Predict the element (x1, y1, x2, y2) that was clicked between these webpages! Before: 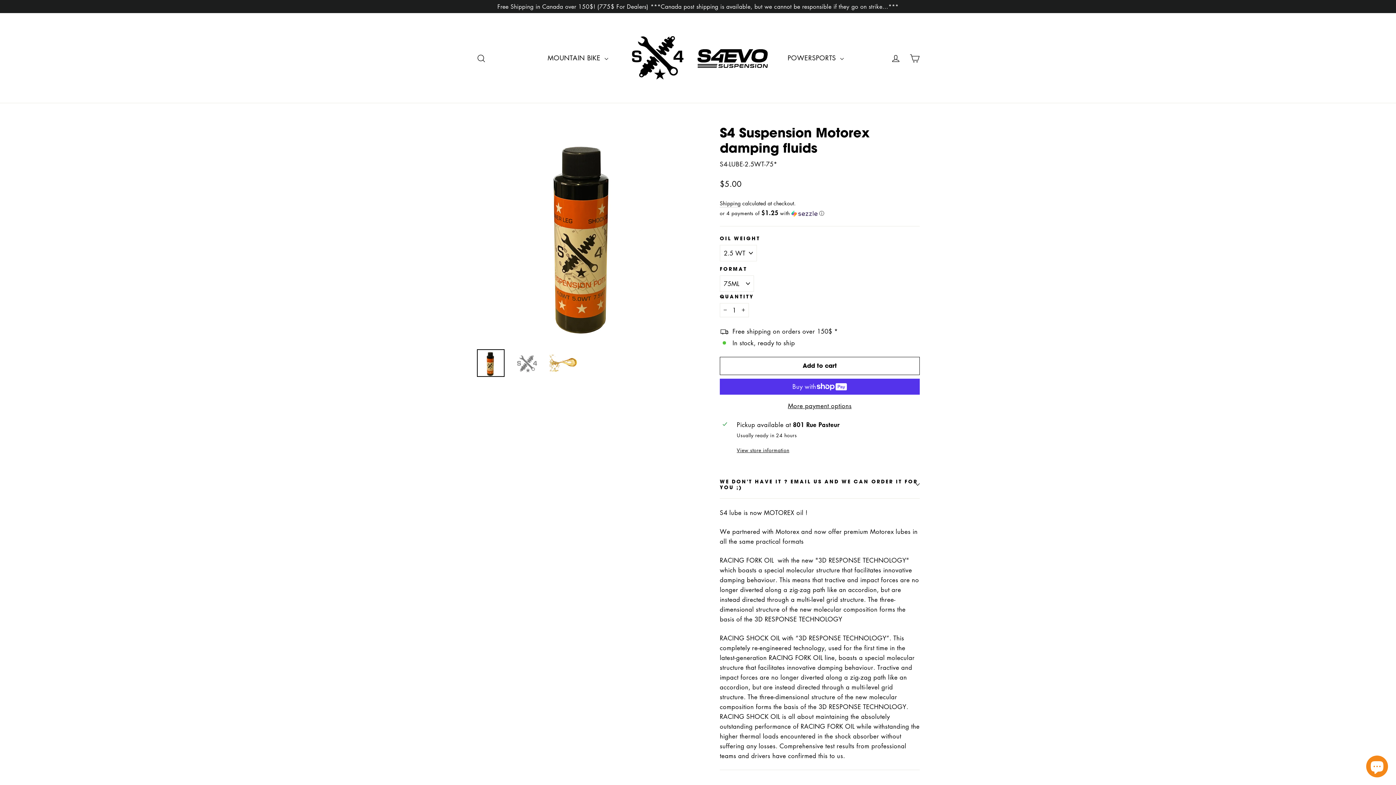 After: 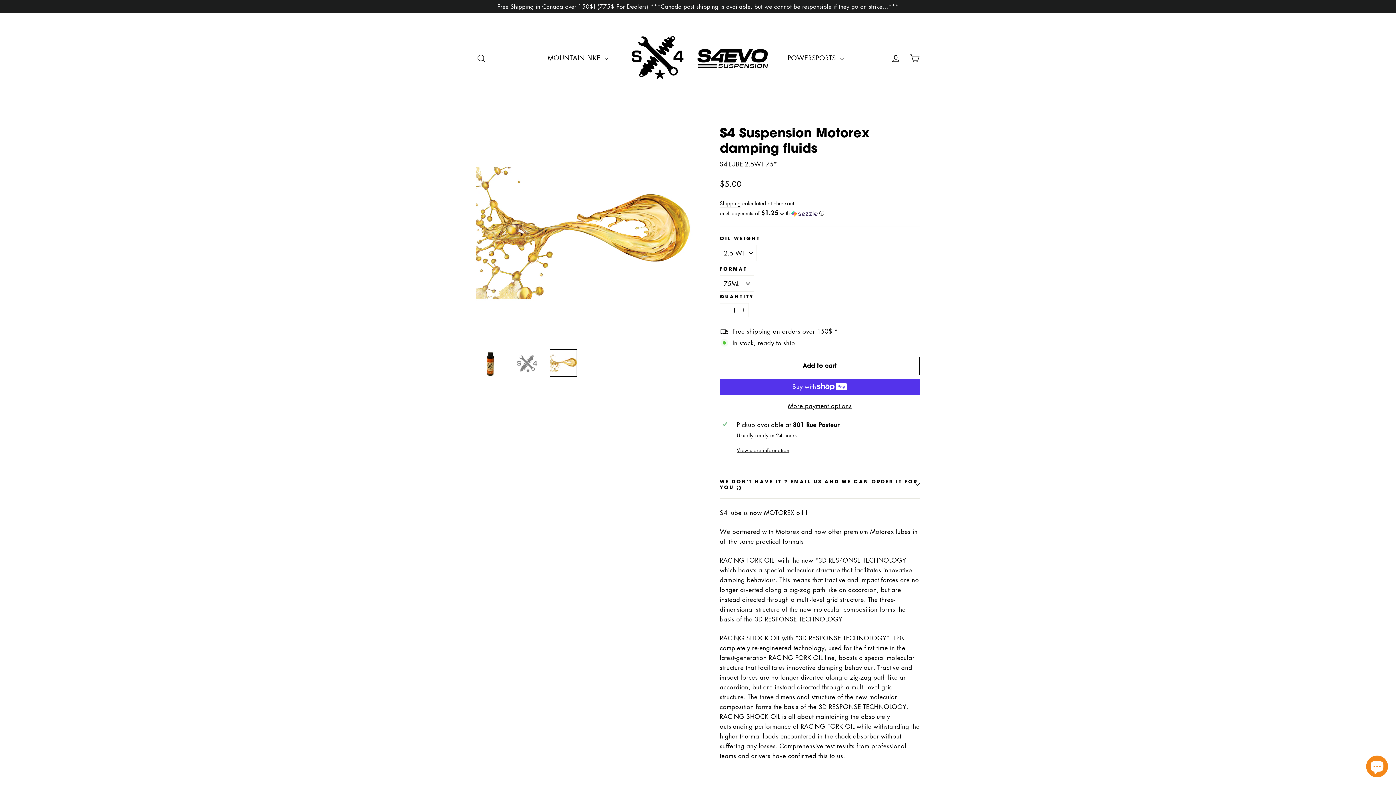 Action: bbox: (549, 349, 577, 376)